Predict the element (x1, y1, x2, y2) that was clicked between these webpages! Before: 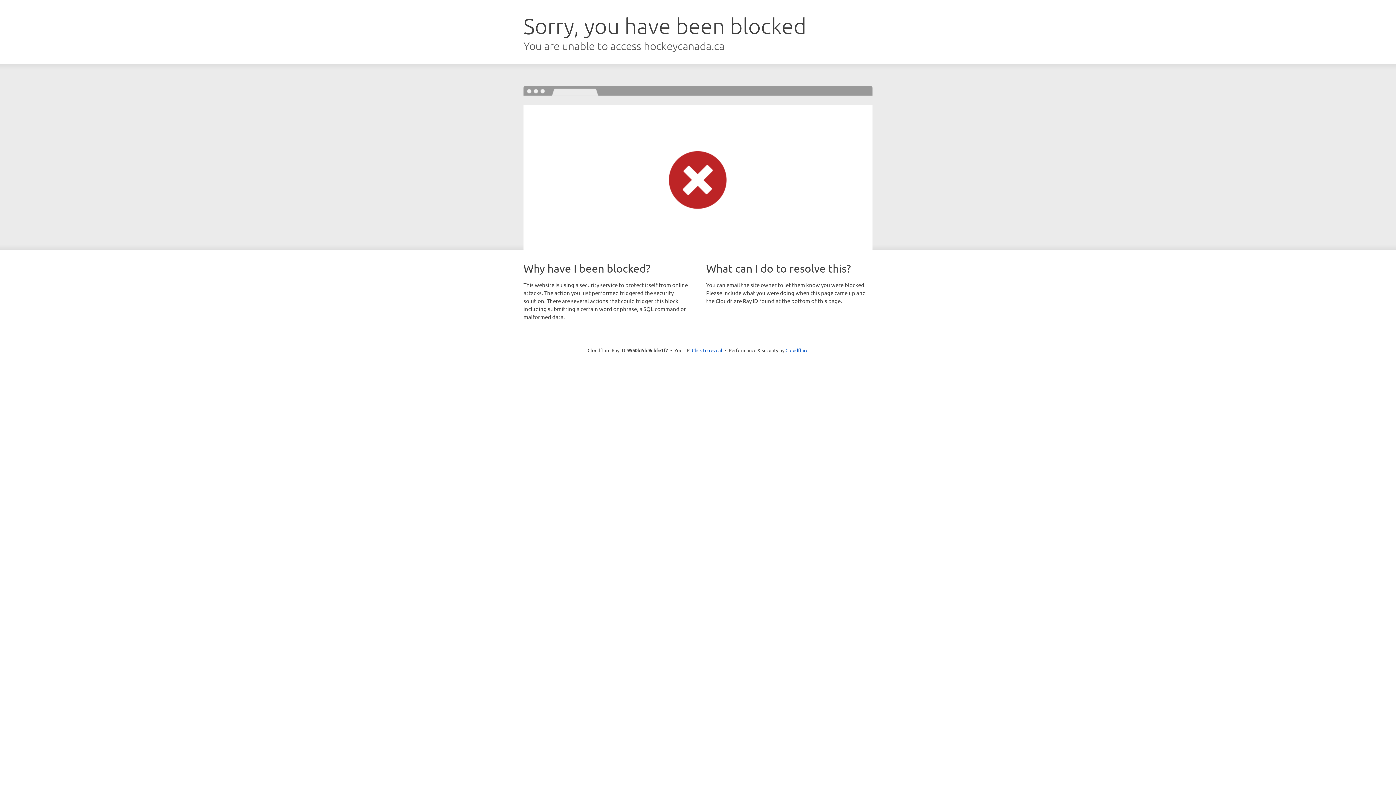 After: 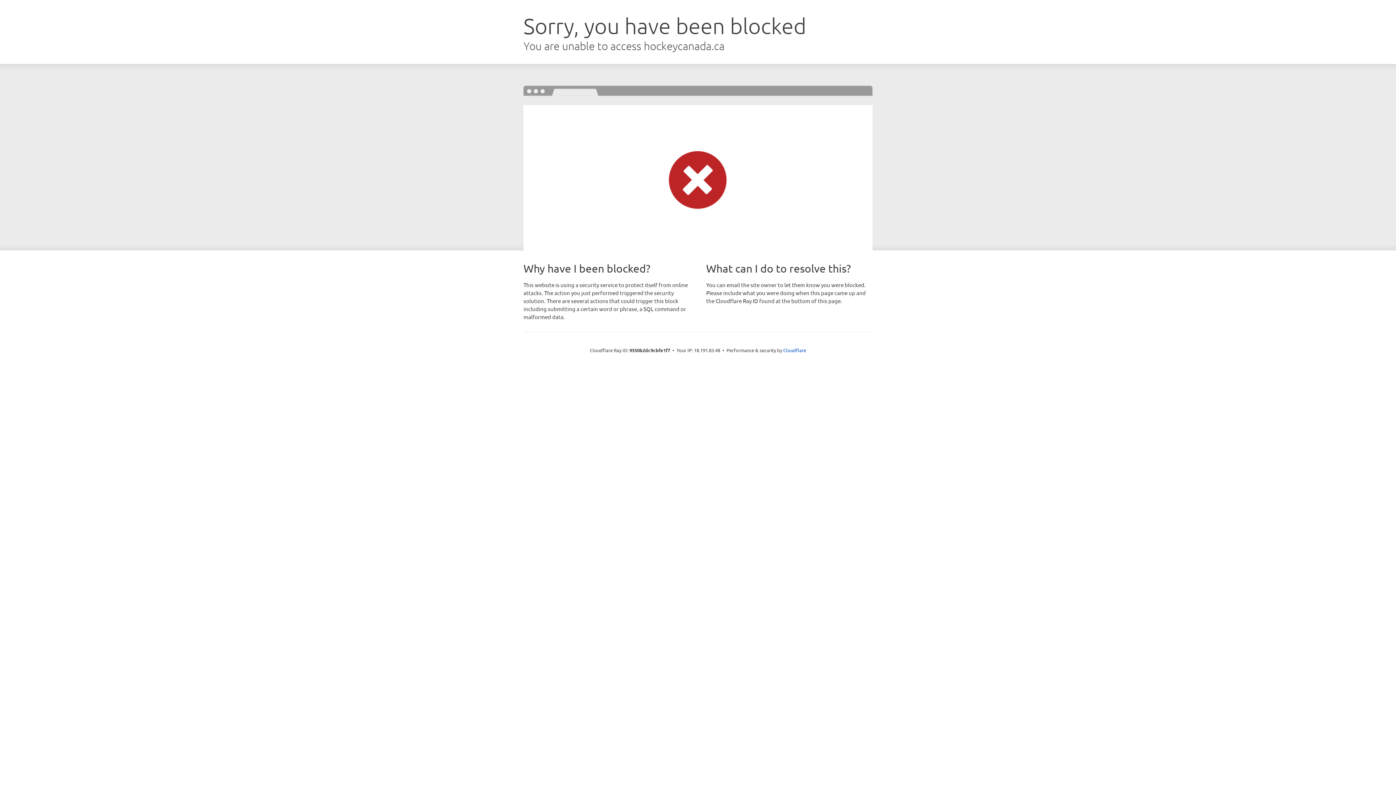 Action: label: Click to reveal bbox: (692, 346, 722, 353)